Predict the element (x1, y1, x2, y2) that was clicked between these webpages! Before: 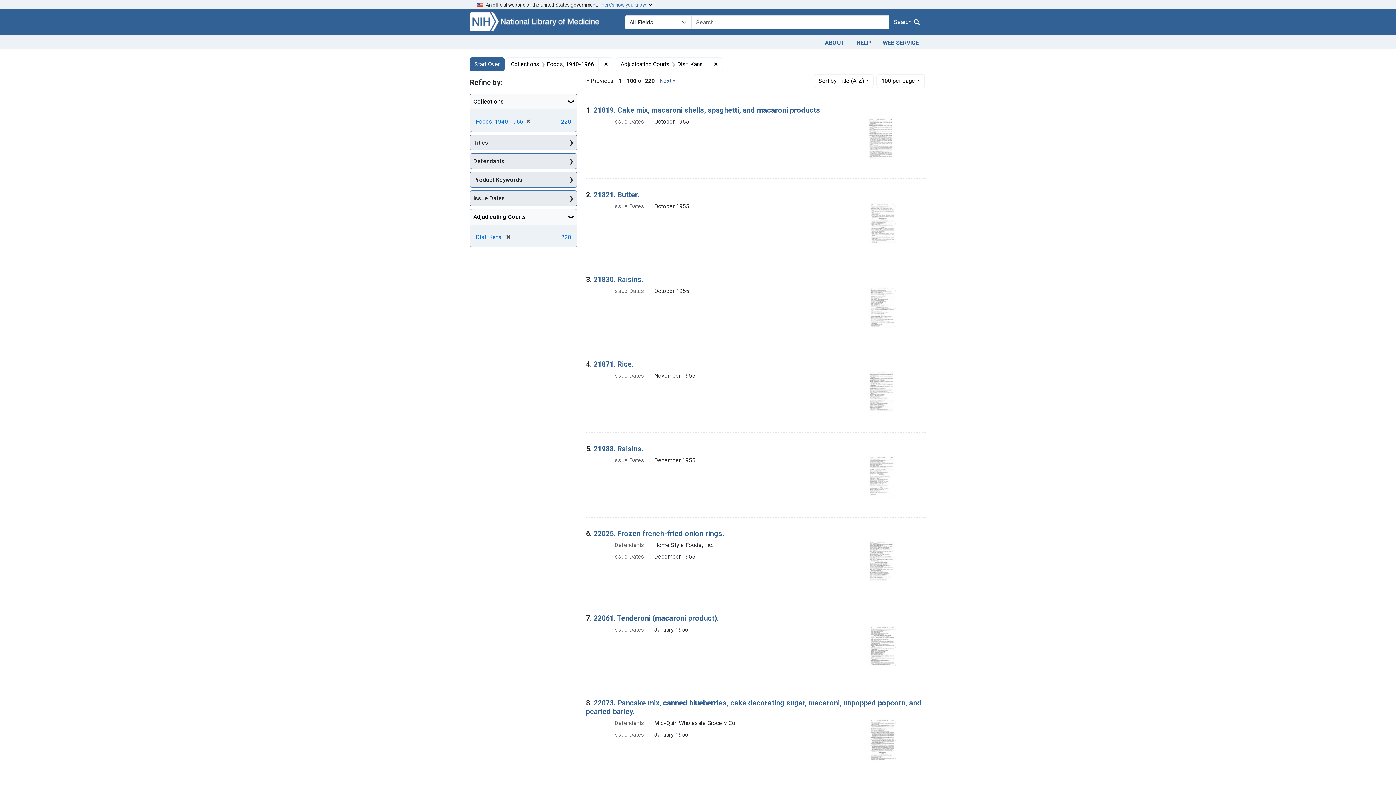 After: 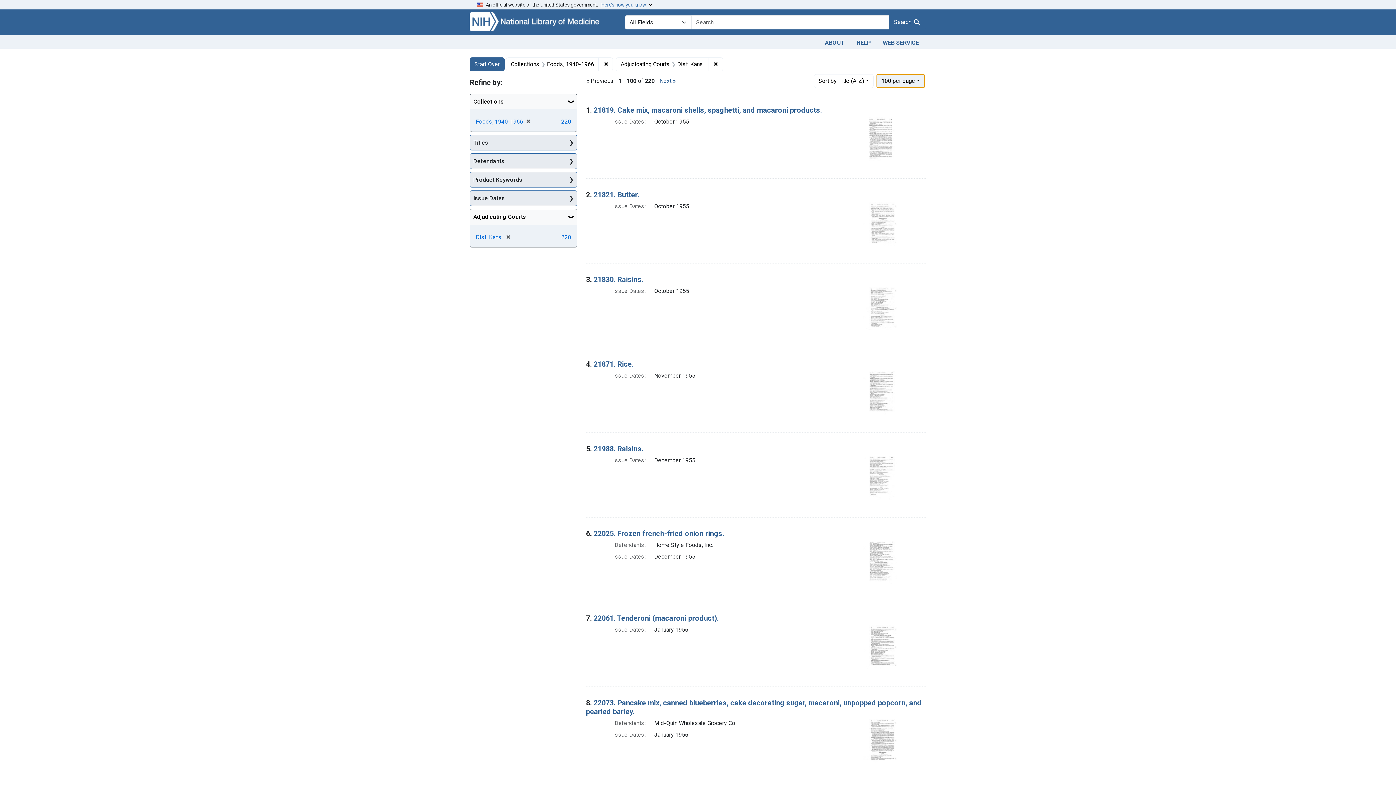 Action: label: 100
per page
 per page bbox: (876, 74, 925, 87)